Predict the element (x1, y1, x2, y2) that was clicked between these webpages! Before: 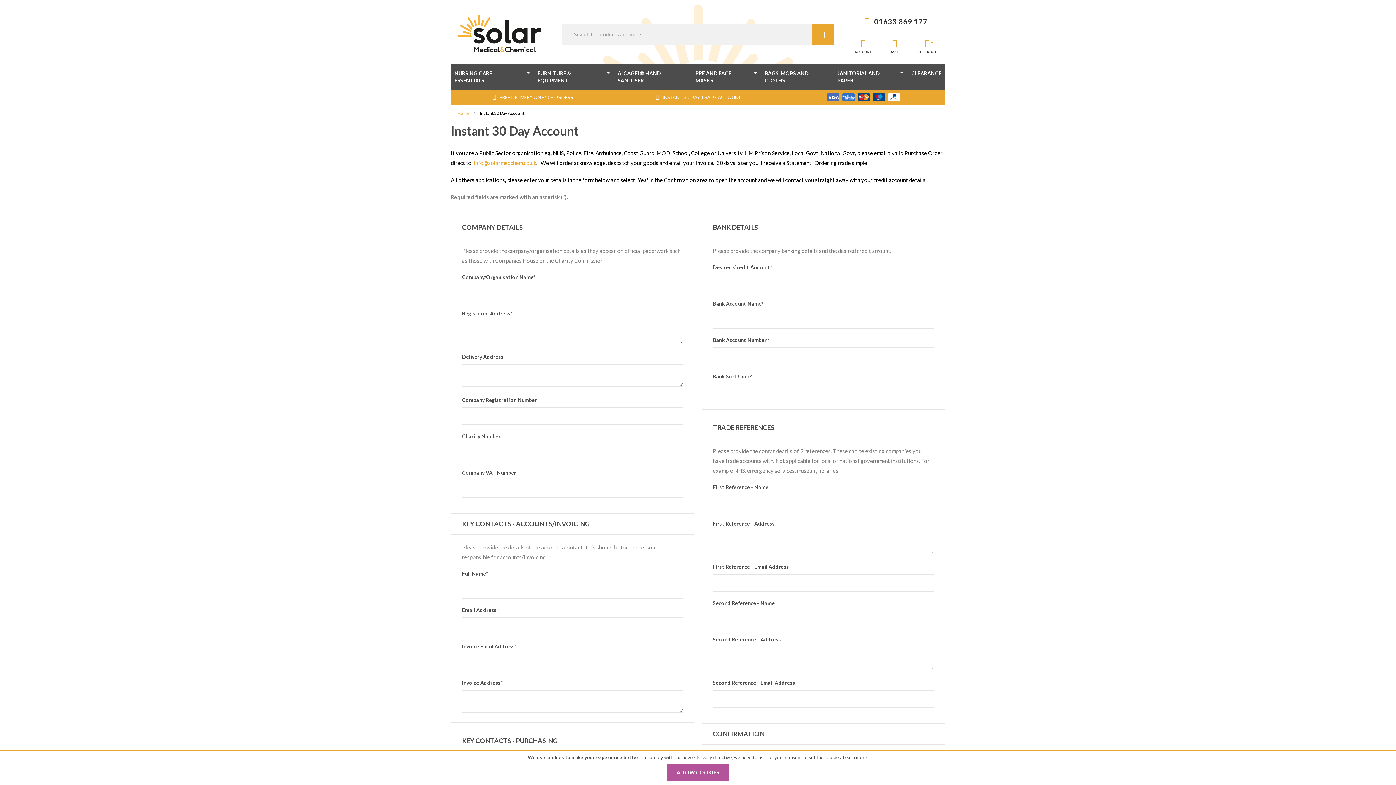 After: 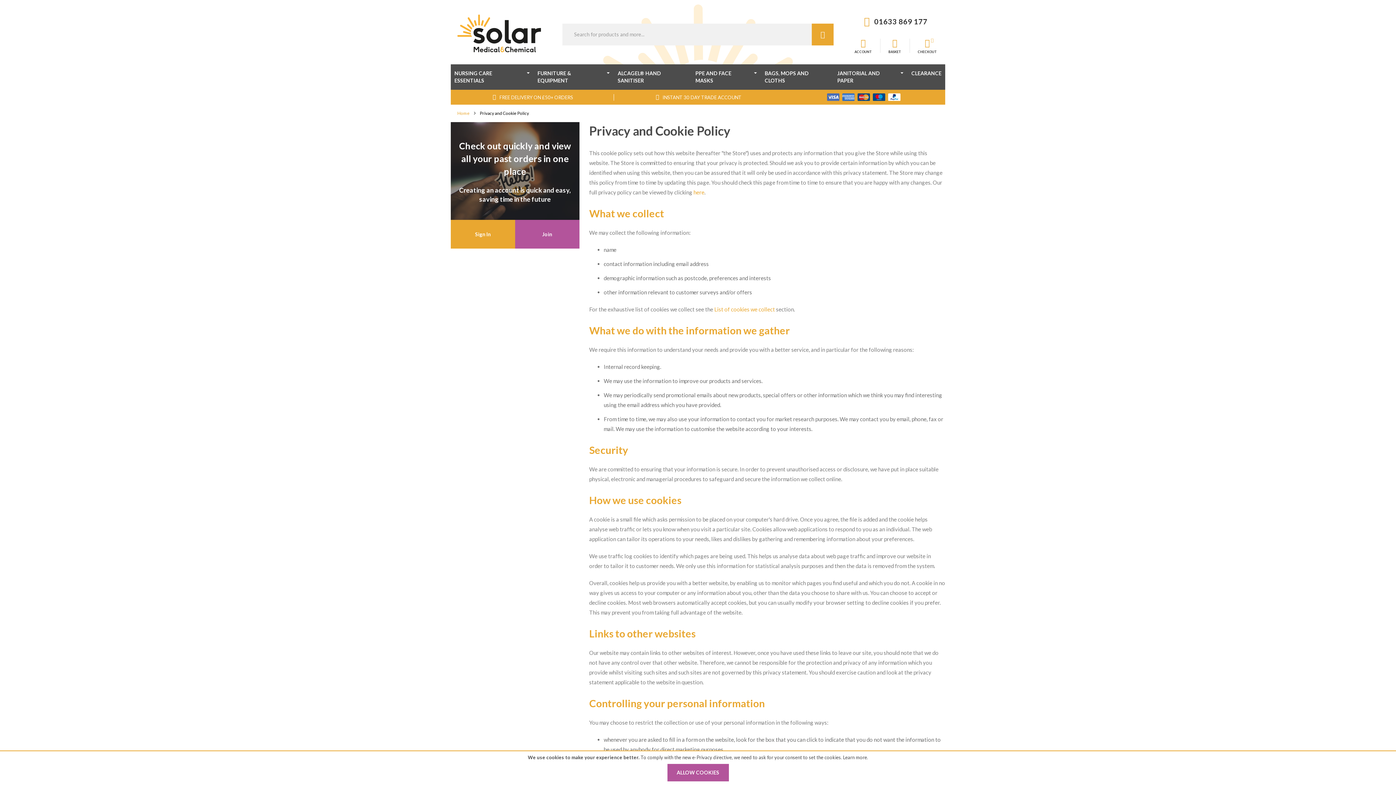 Action: label: Learn more bbox: (843, 754, 867, 760)